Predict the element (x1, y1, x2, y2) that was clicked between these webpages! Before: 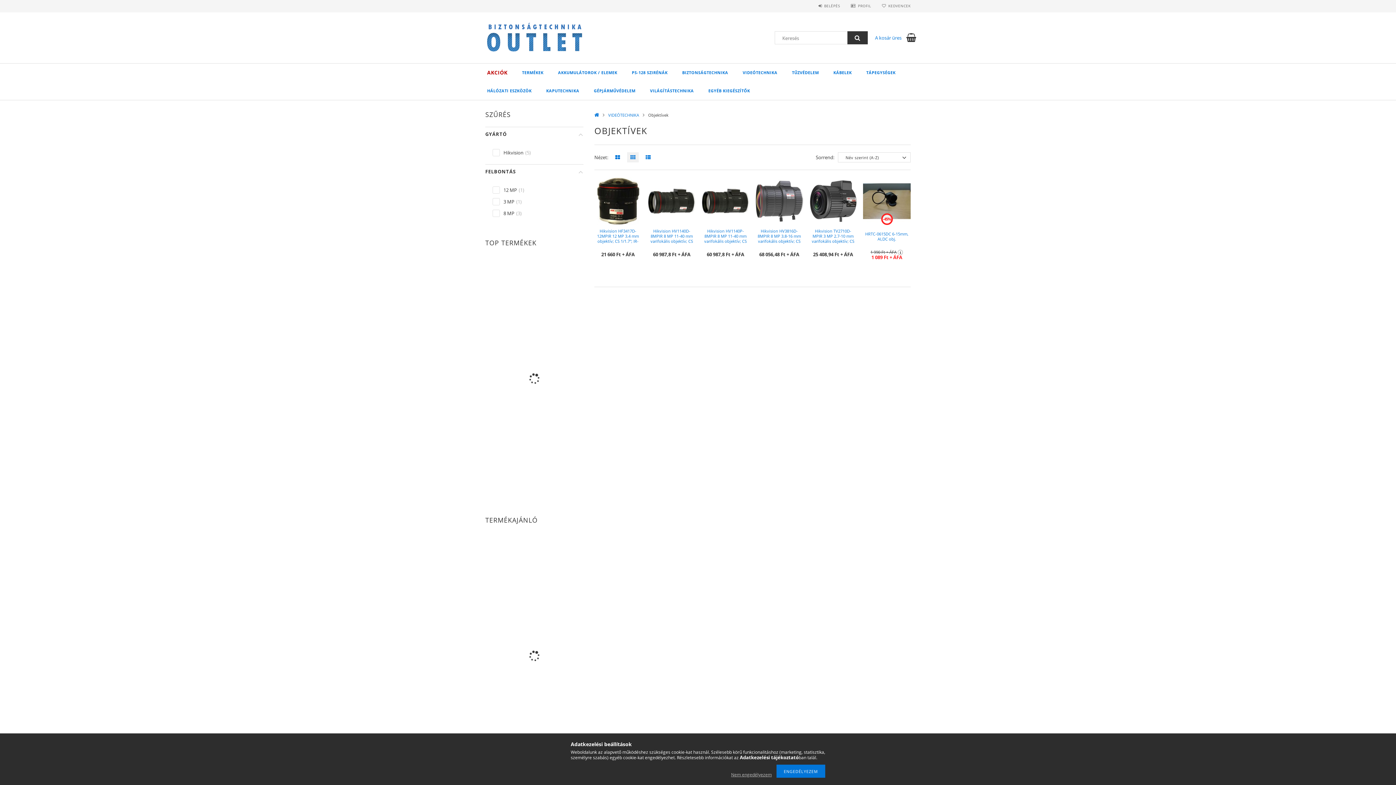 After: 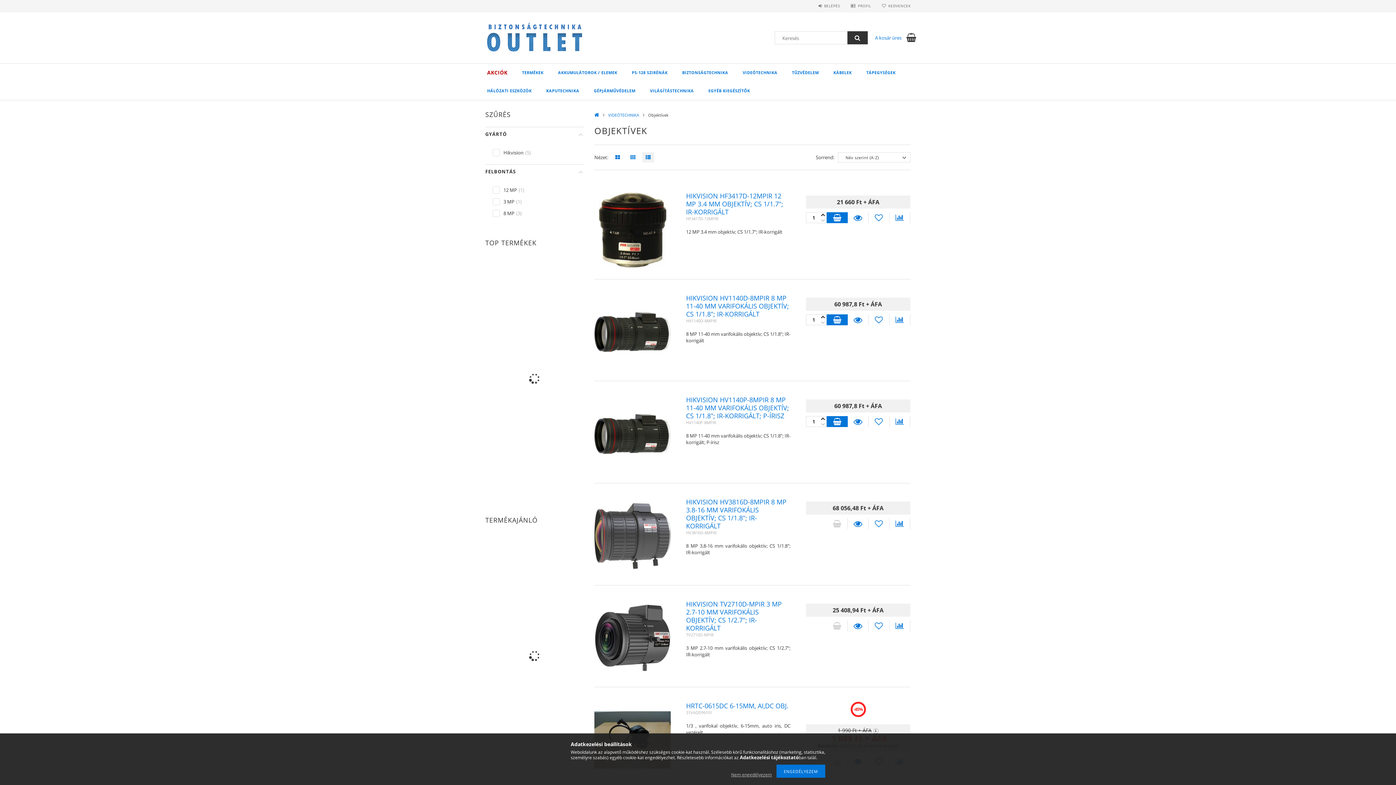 Action: bbox: (638, 154, 654, 160)